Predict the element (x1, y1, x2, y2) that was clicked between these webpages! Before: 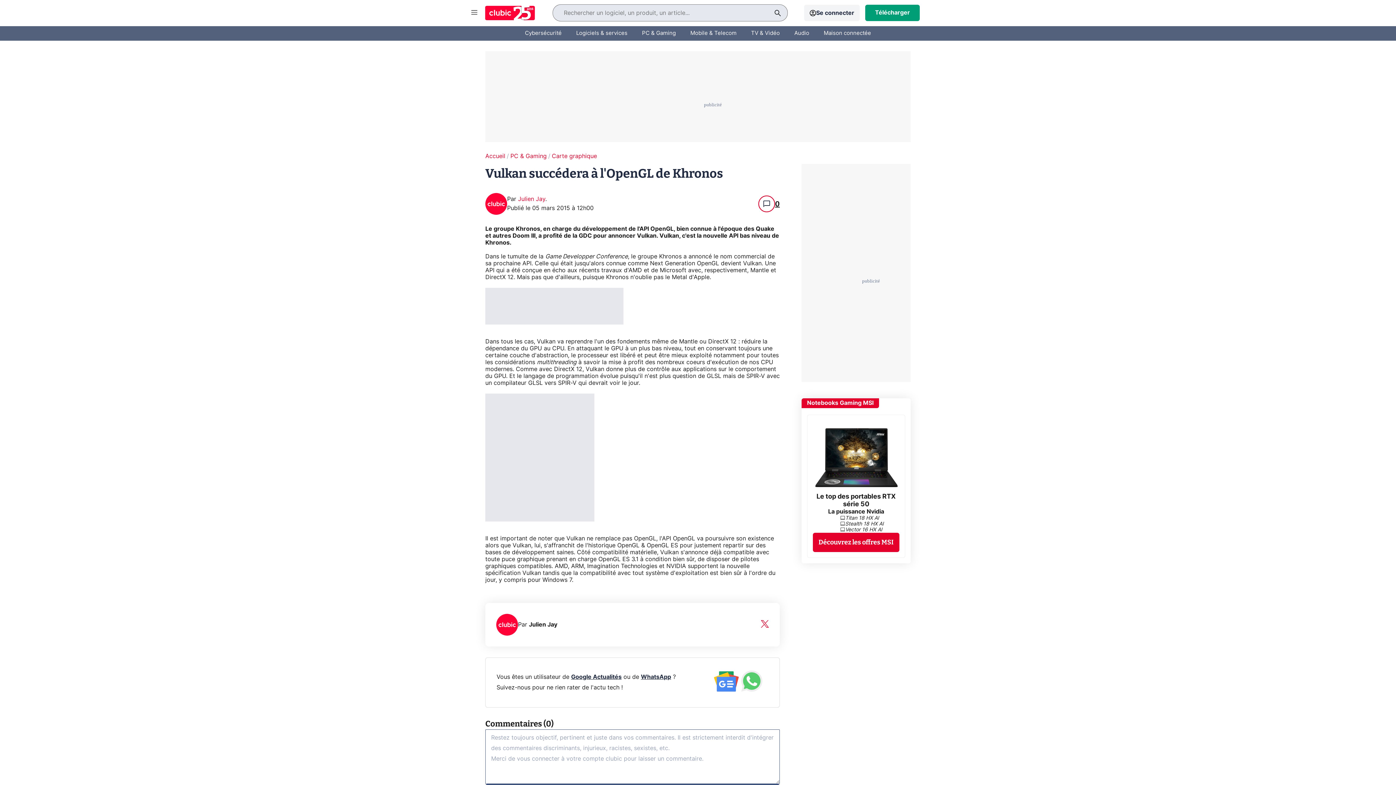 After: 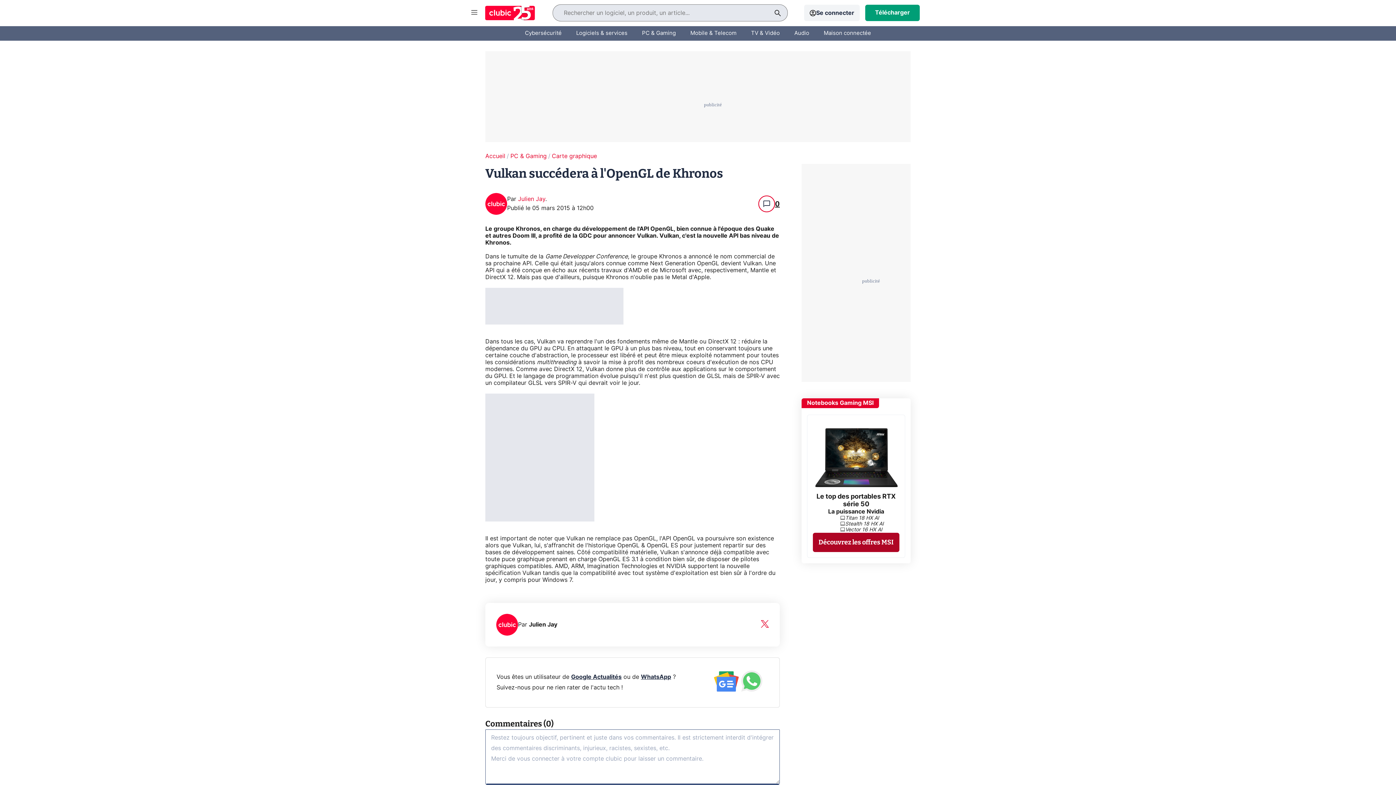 Action: bbox: (813, 533, 898, 551) label: Découvrez les offres MSI